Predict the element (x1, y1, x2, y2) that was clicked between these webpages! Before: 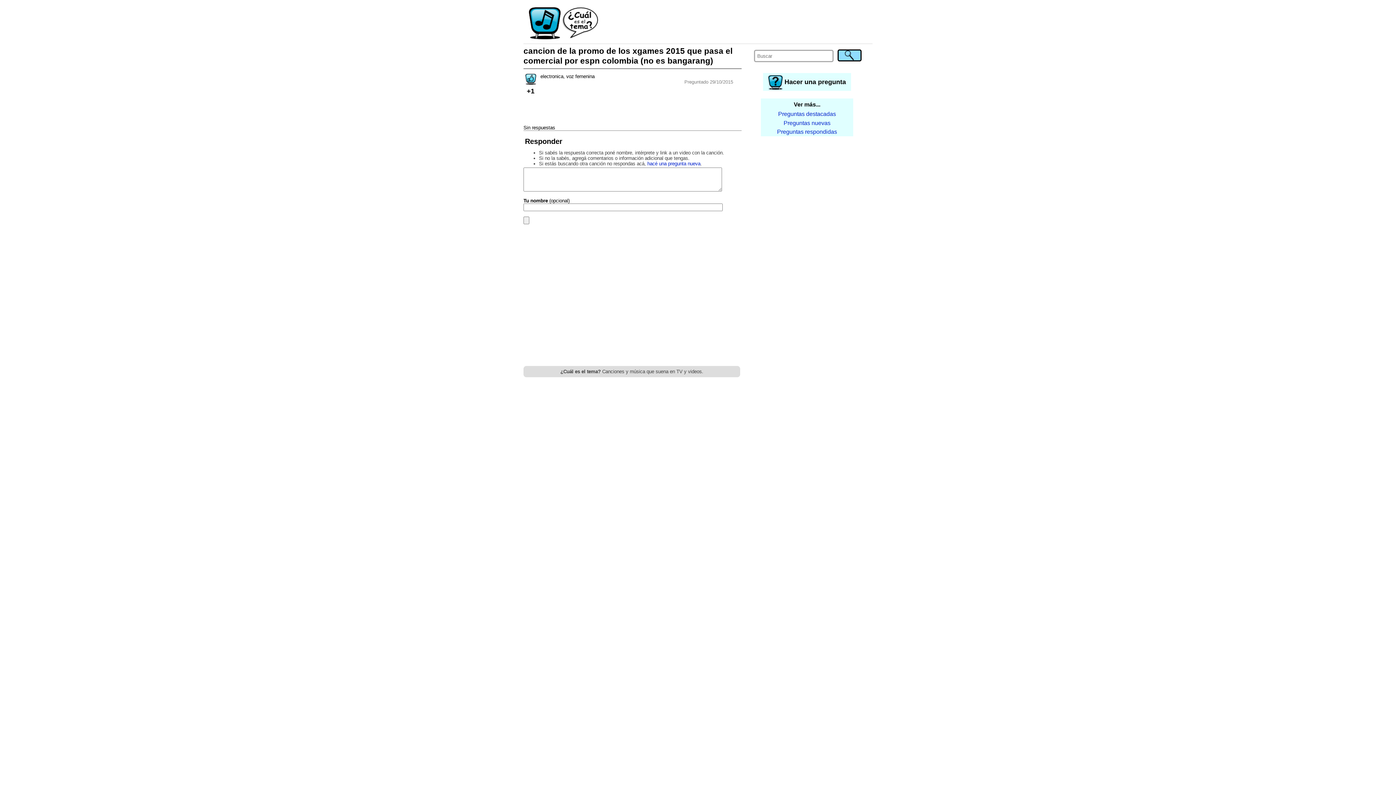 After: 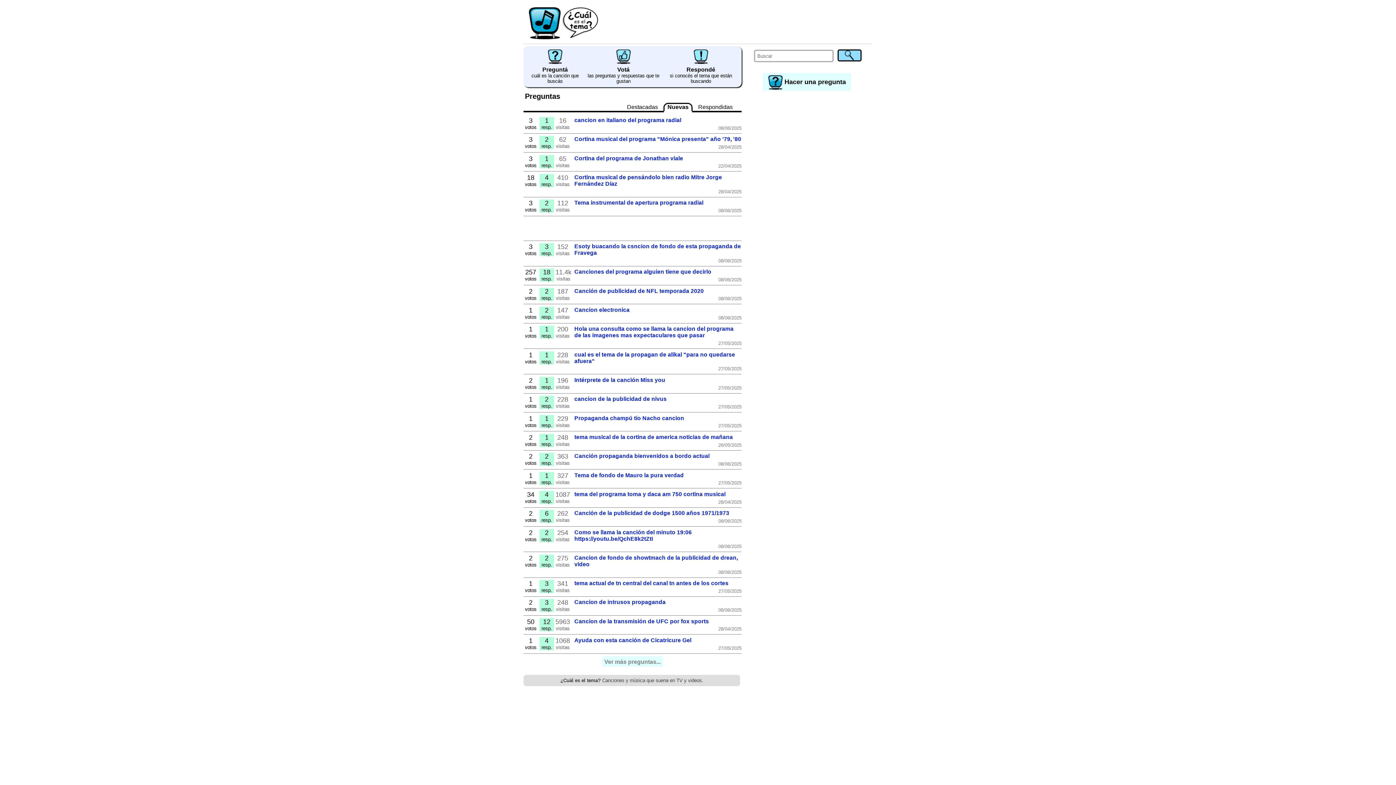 Action: bbox: (761, 118, 853, 127) label: Preguntas nuevas